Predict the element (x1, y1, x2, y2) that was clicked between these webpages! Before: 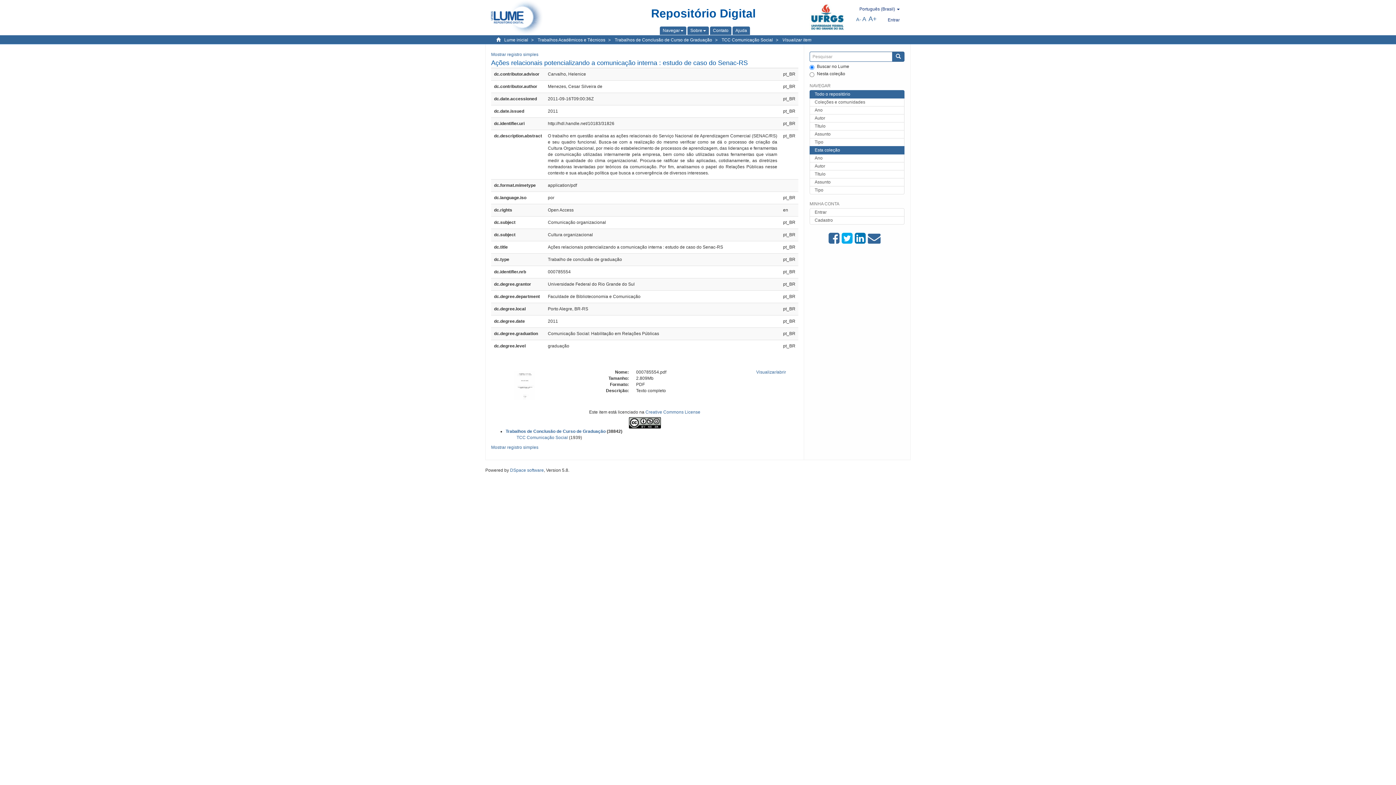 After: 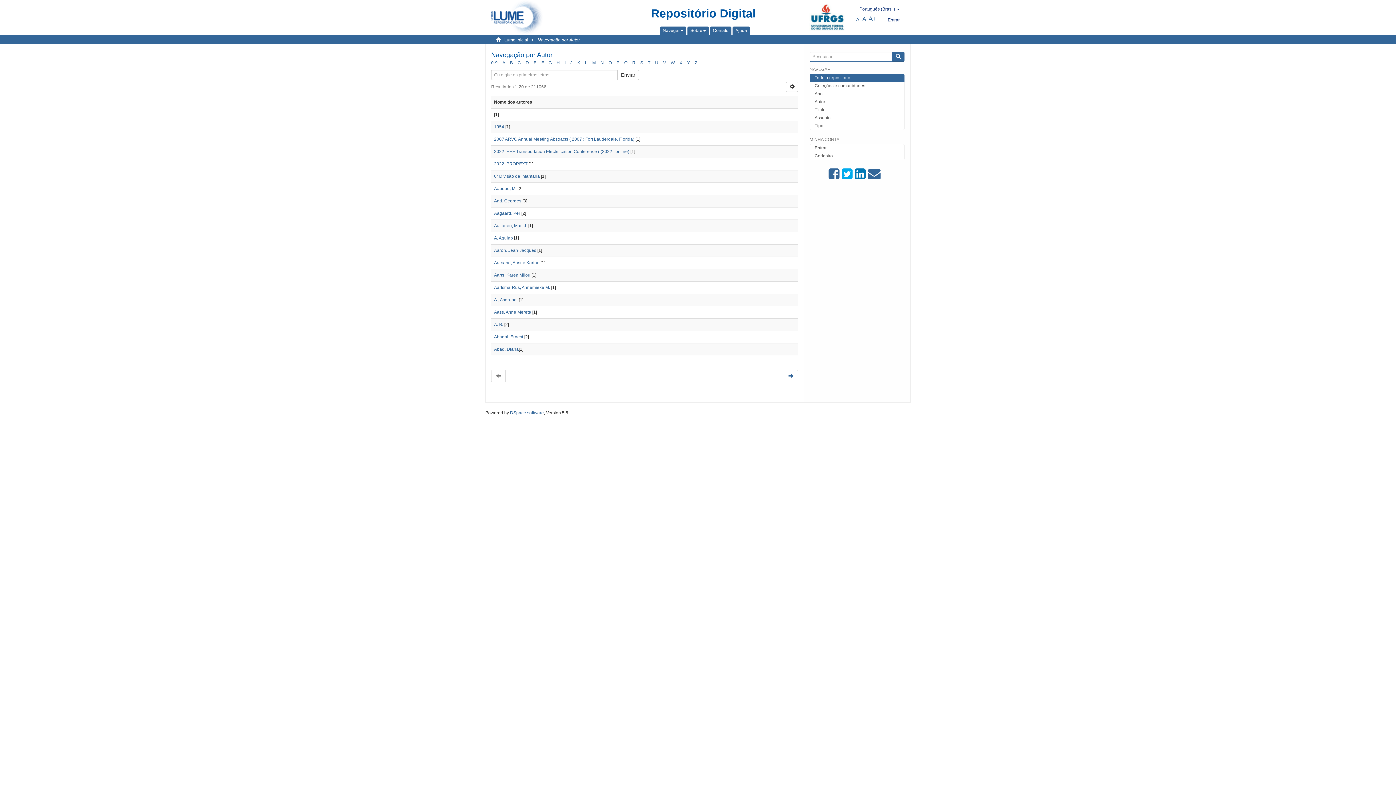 Action: bbox: (809, 114, 904, 122) label: Autor